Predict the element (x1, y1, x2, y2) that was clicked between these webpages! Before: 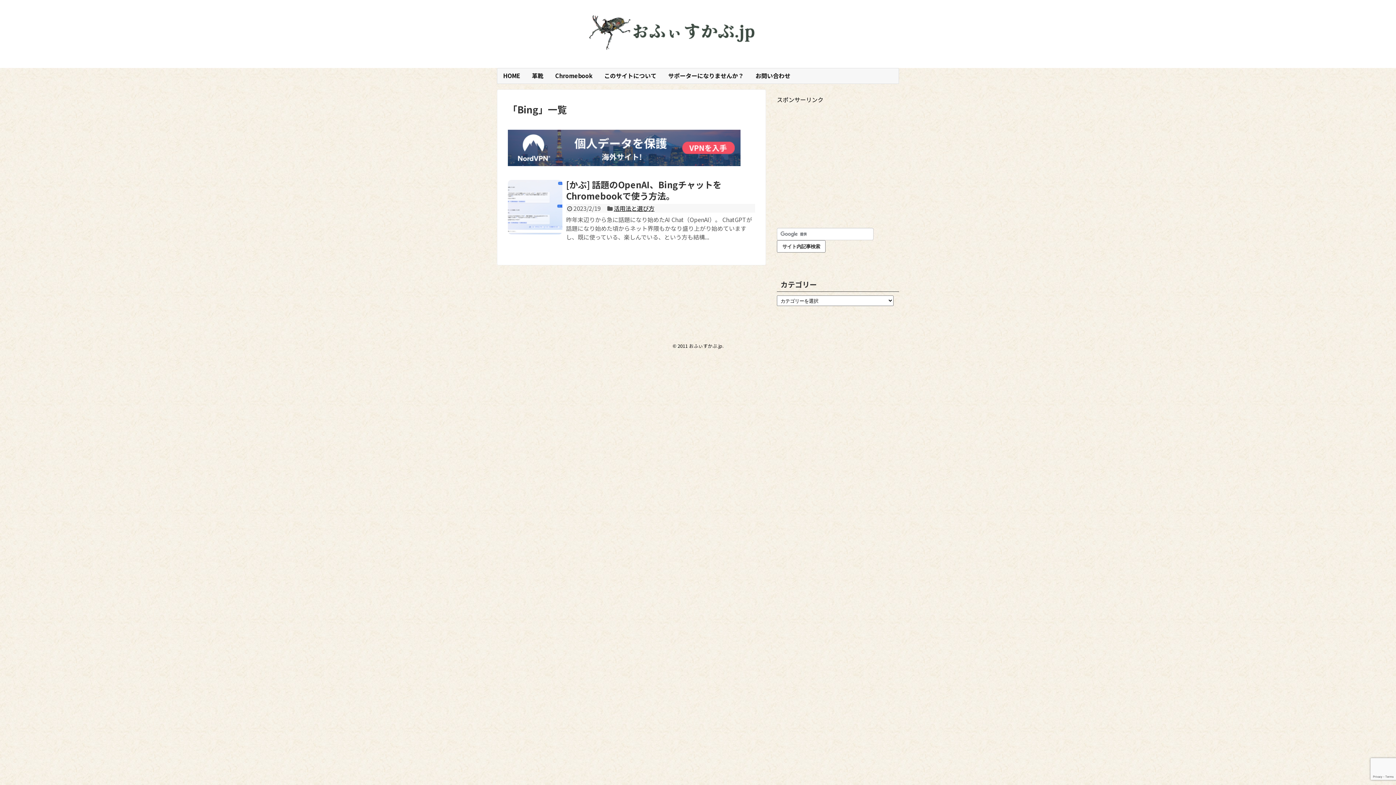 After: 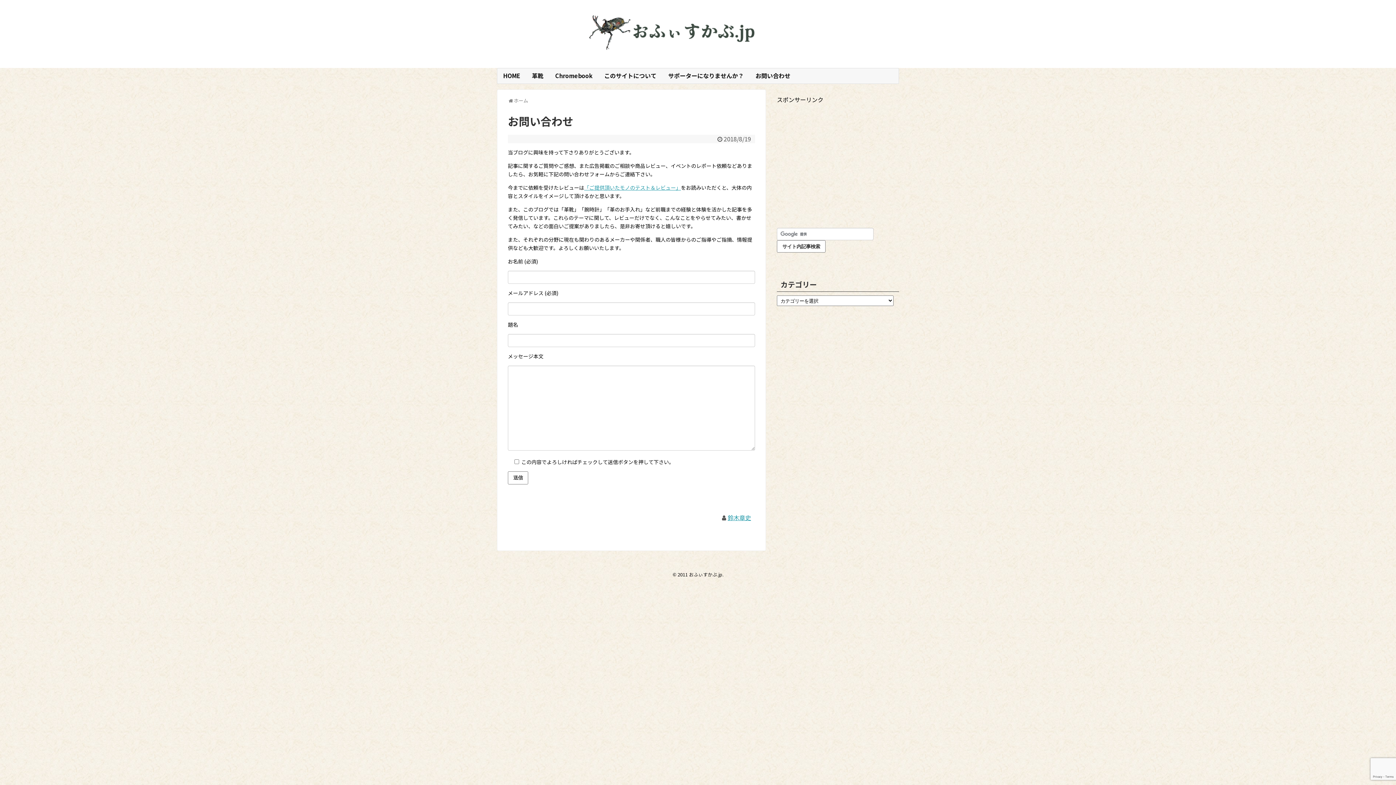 Action: bbox: (749, 68, 796, 83) label: お問い合わせ